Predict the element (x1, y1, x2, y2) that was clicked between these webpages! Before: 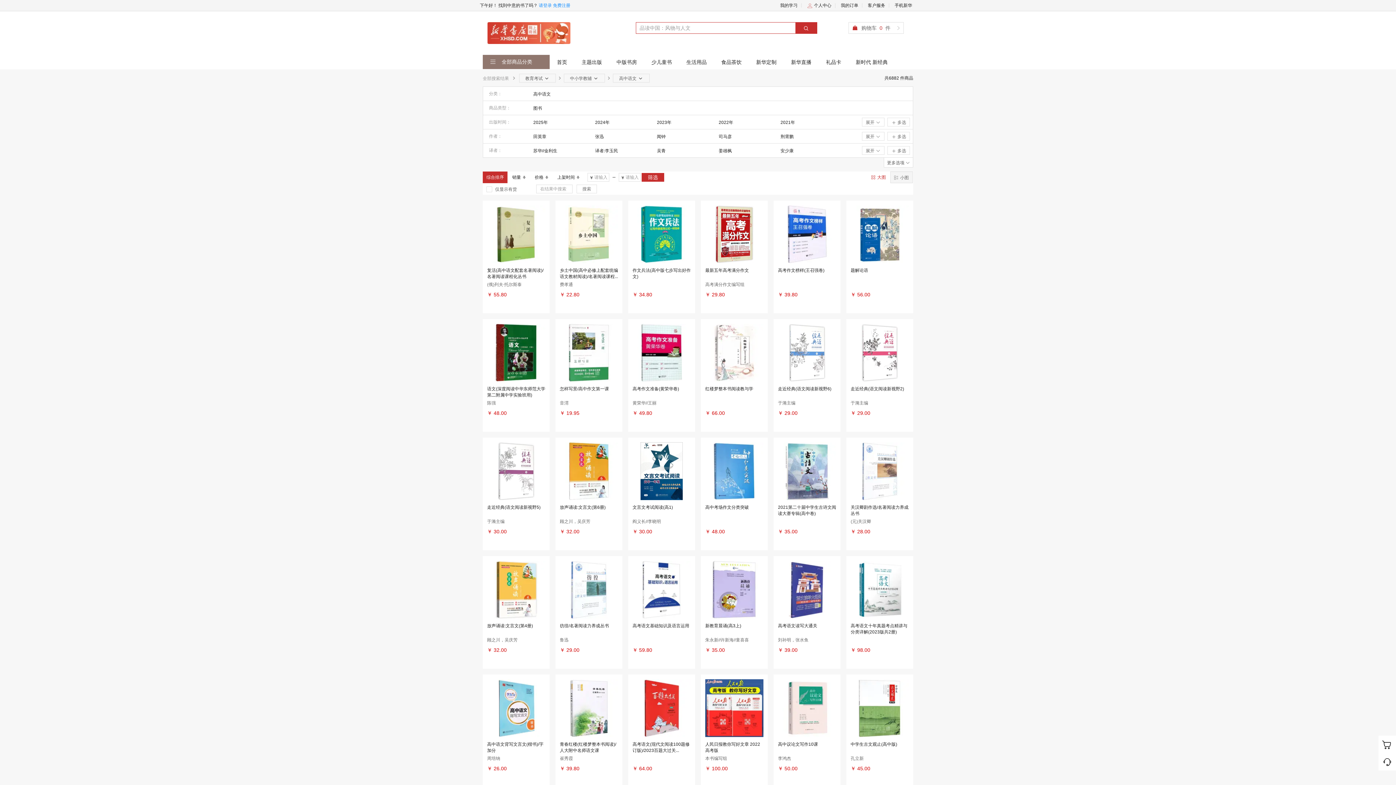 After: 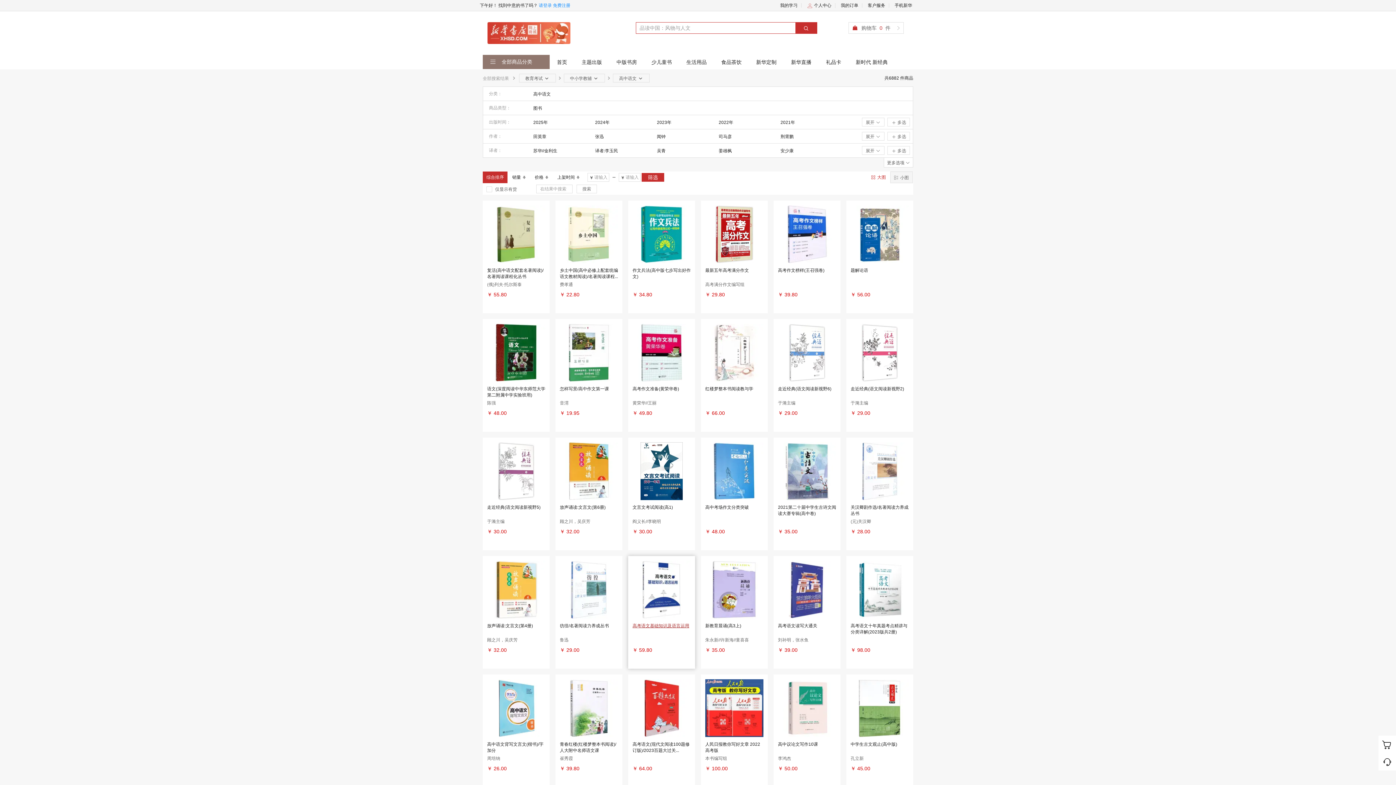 Action: bbox: (632, 623, 689, 628) label: 高考语文基础知识及语言运用